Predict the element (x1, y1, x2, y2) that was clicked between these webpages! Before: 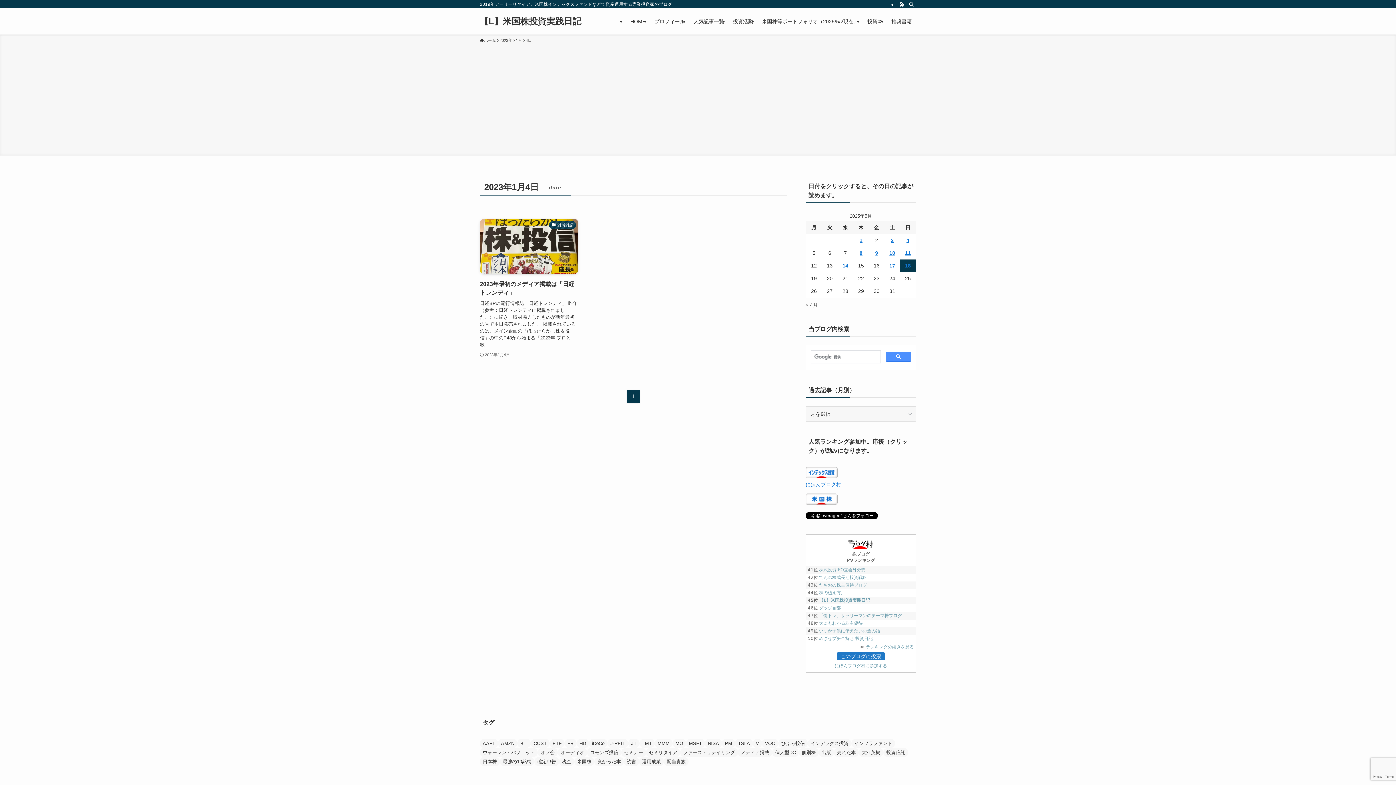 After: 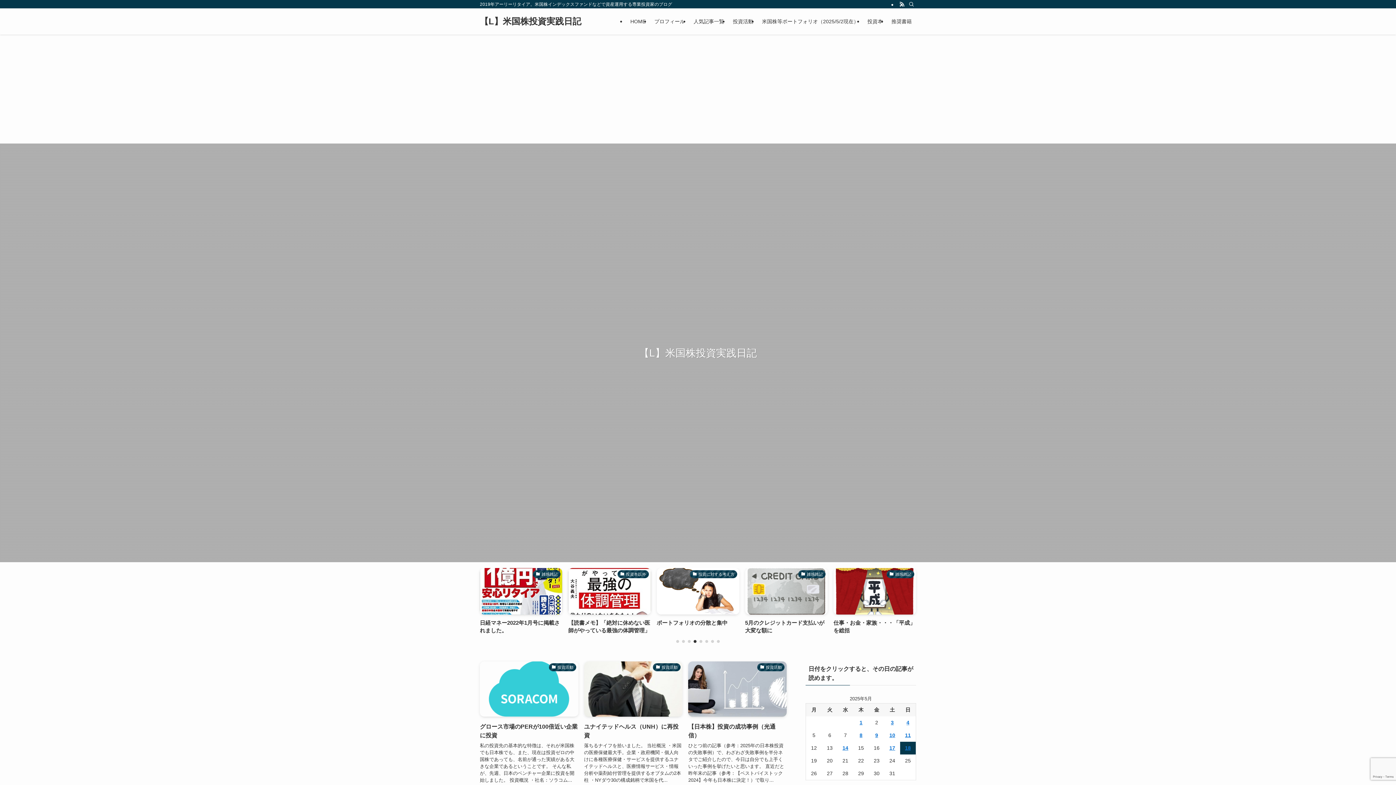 Action: bbox: (626, 8, 650, 34) label: HOME